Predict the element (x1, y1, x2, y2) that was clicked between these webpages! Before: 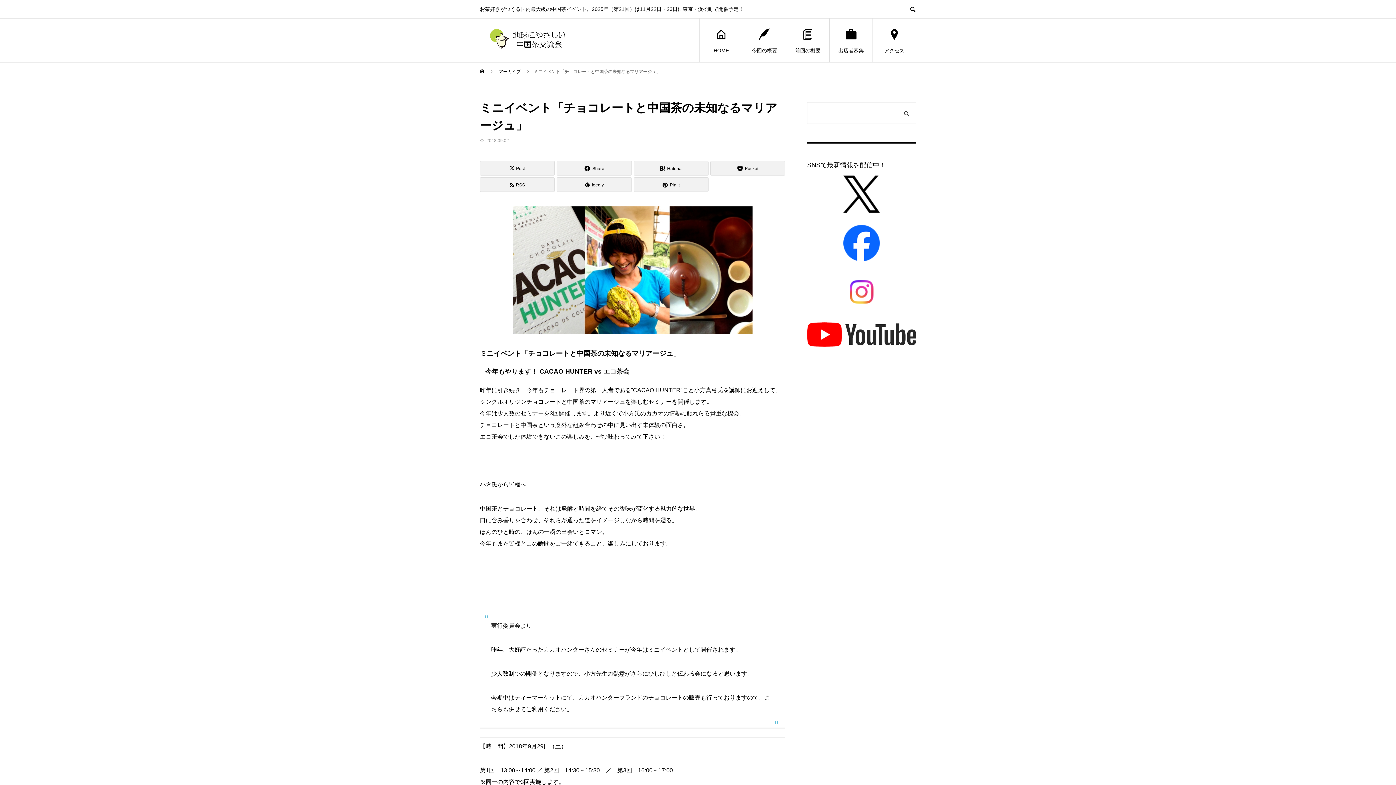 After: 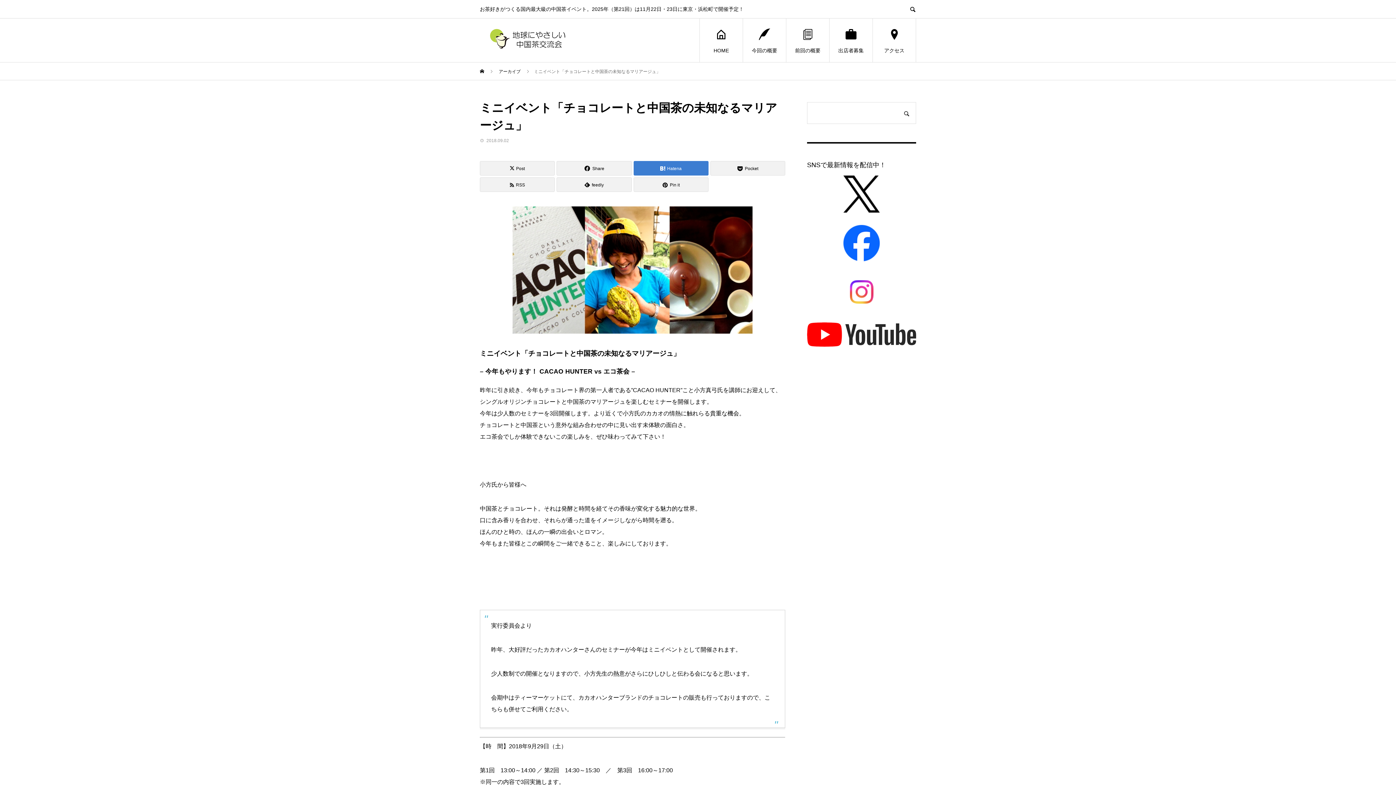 Action: bbox: (633, 161, 708, 175) label: Hatena